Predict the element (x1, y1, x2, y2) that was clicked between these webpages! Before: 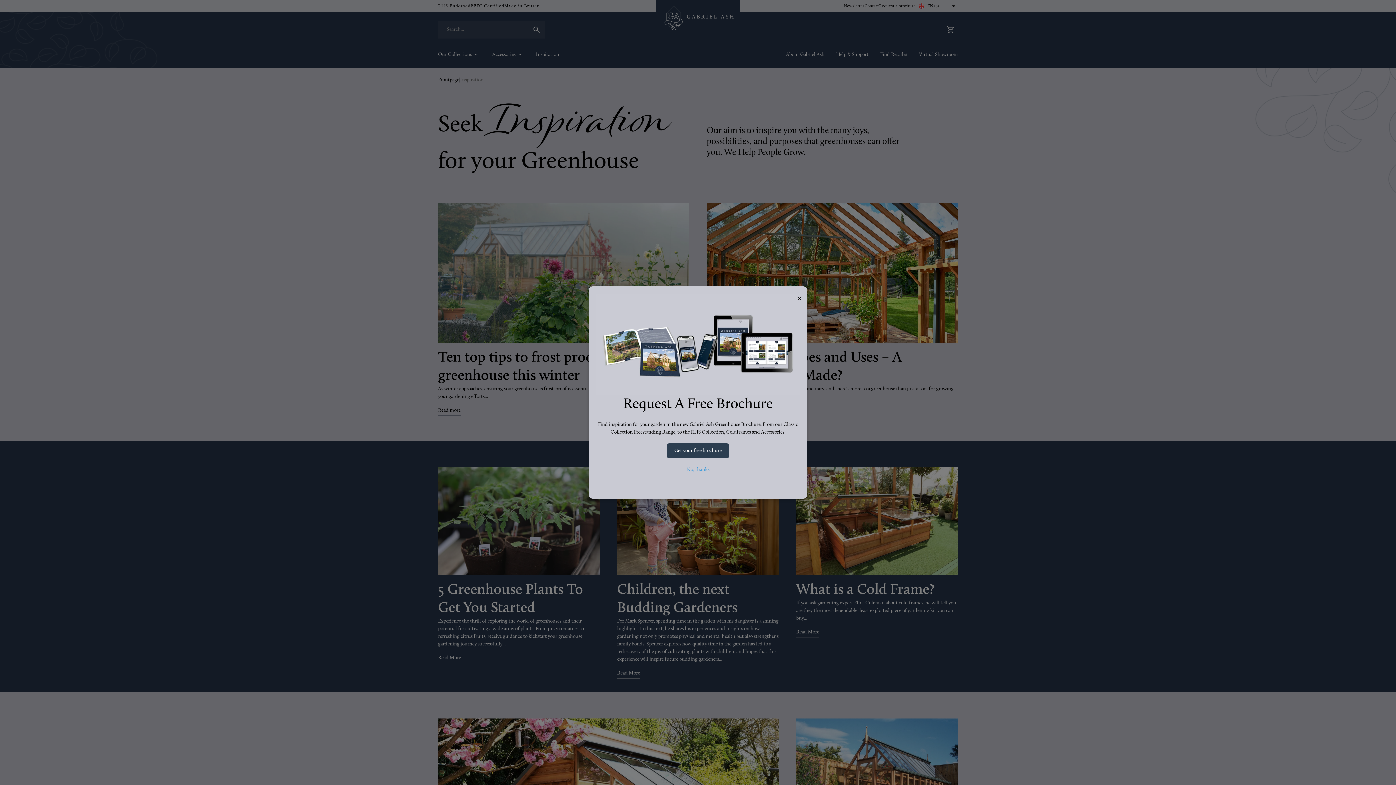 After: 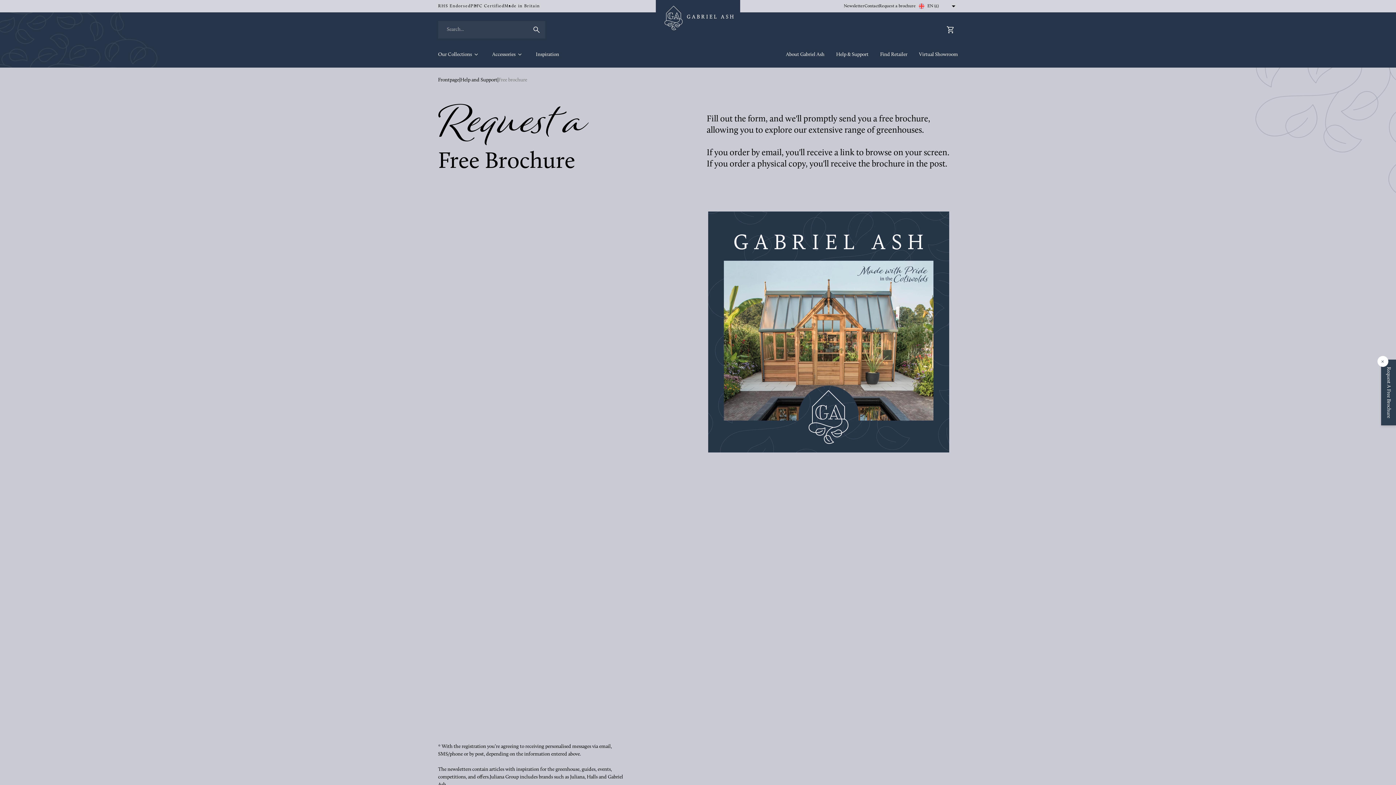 Action: bbox: (667, 443, 729, 458) label: Get your free brochure